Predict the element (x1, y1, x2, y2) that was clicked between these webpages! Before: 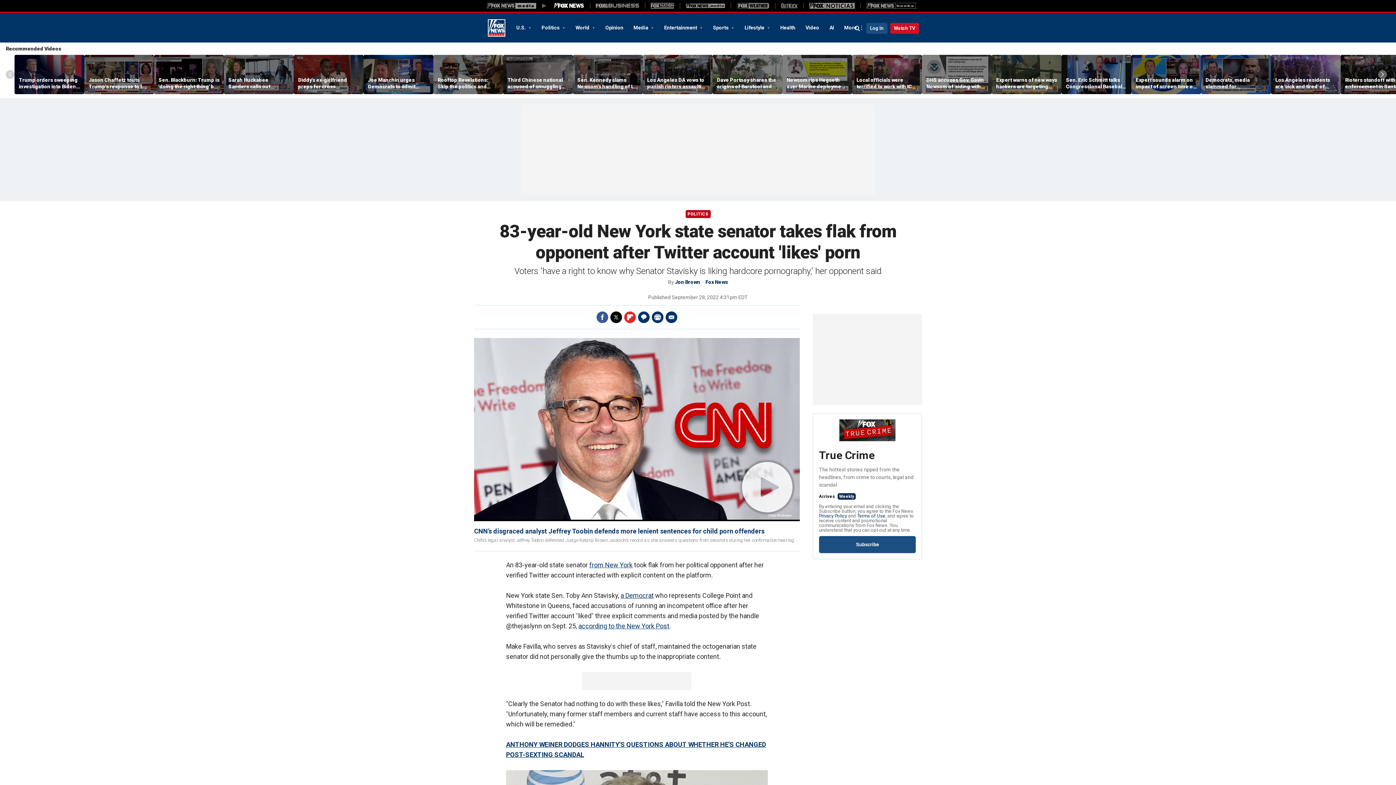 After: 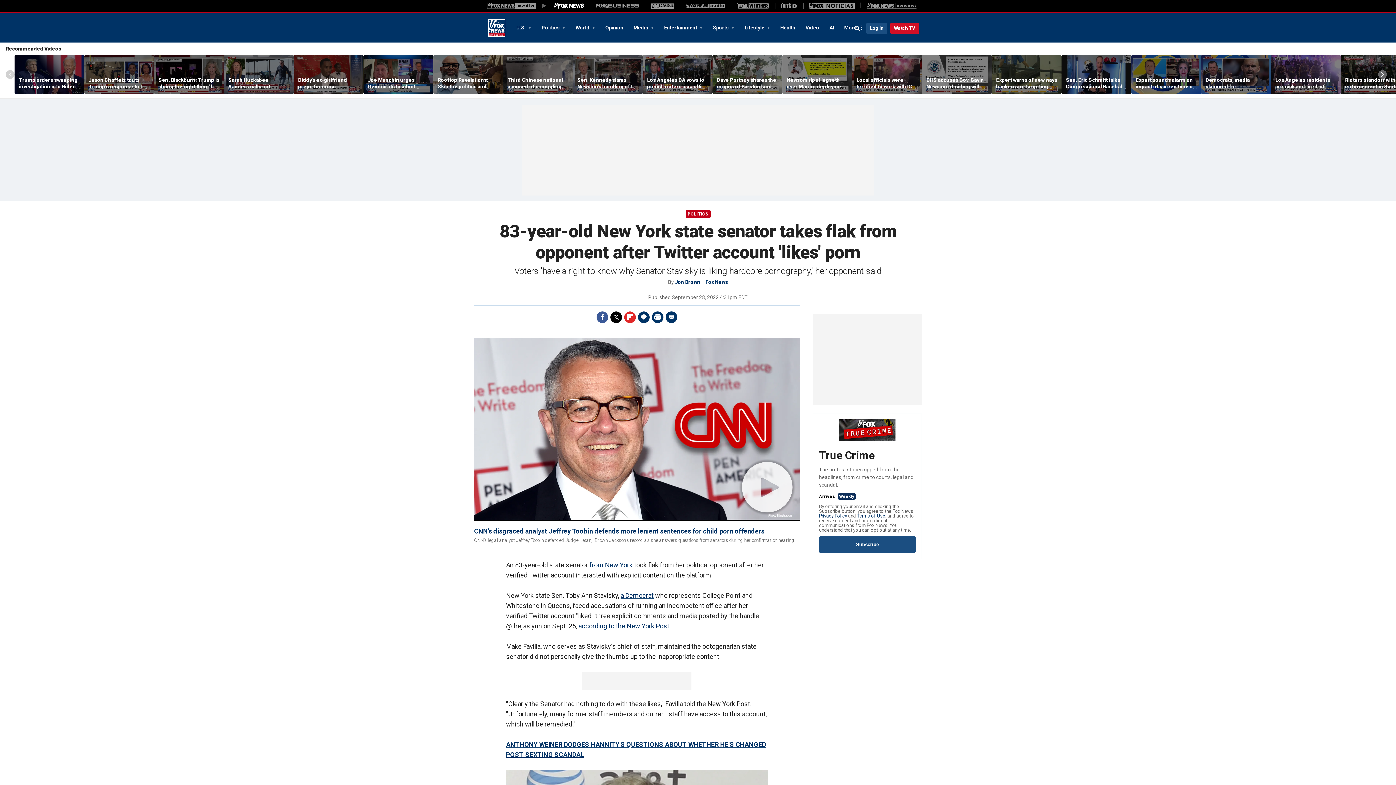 Action: bbox: (624, 311, 636, 323) label: Flipboard